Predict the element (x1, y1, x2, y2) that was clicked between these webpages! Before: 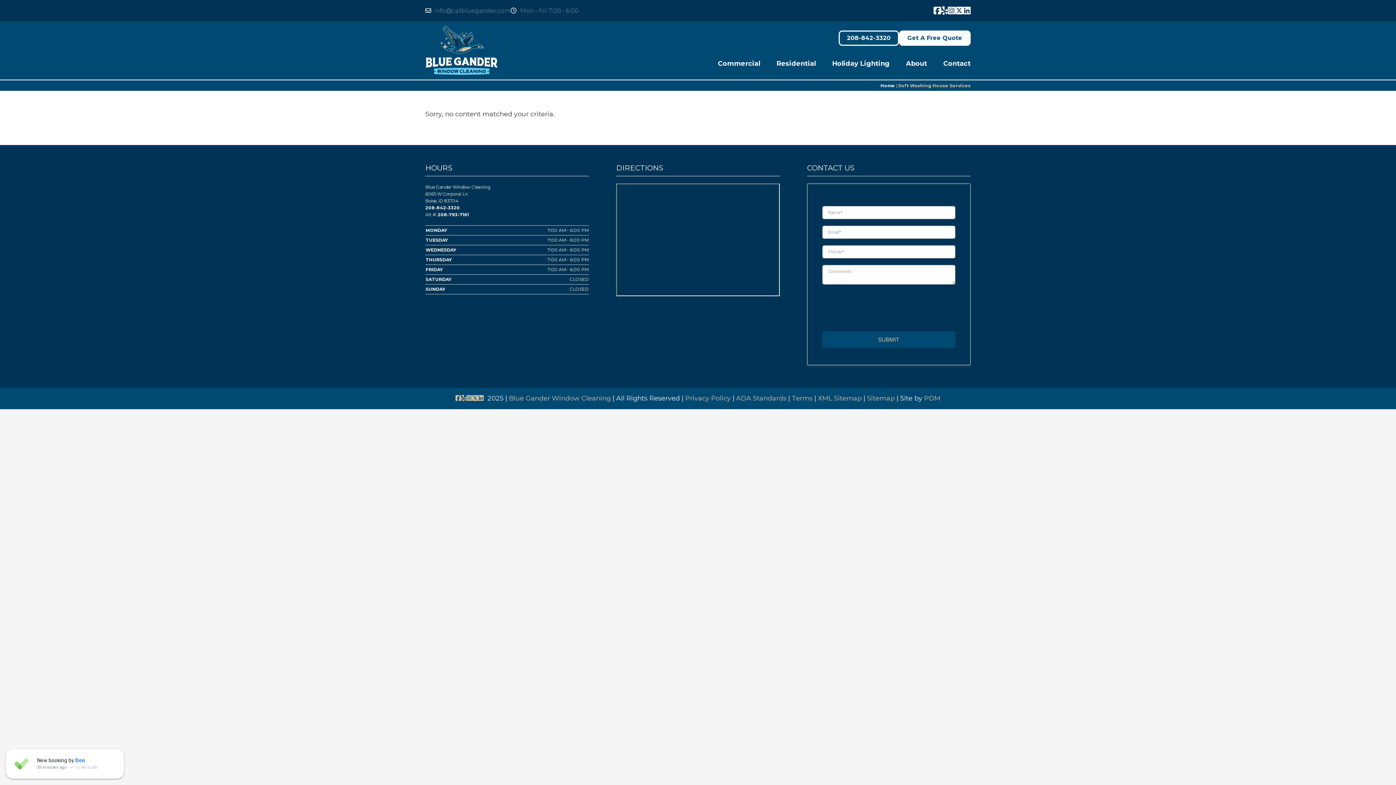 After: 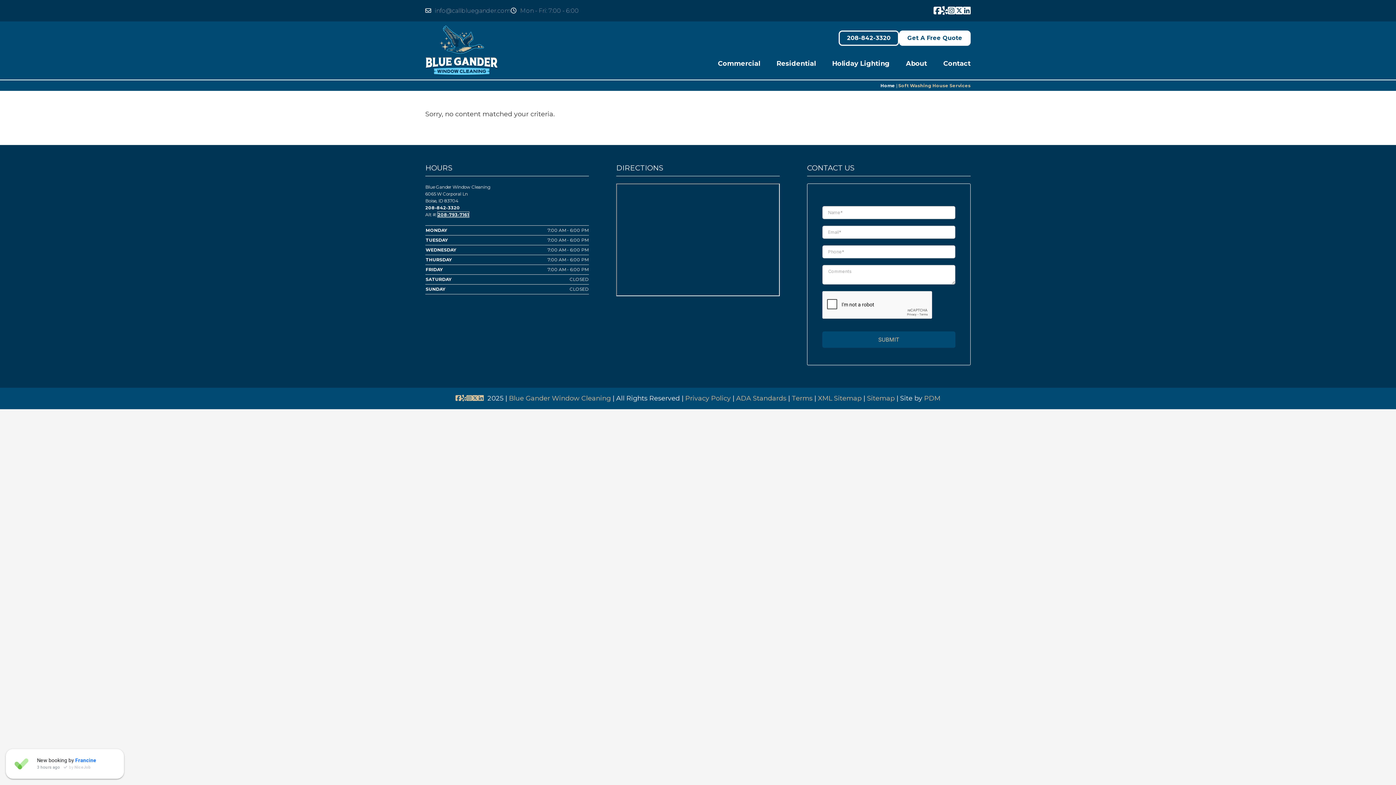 Action: label: 208-793-7161 bbox: (437, 211, 469, 217)